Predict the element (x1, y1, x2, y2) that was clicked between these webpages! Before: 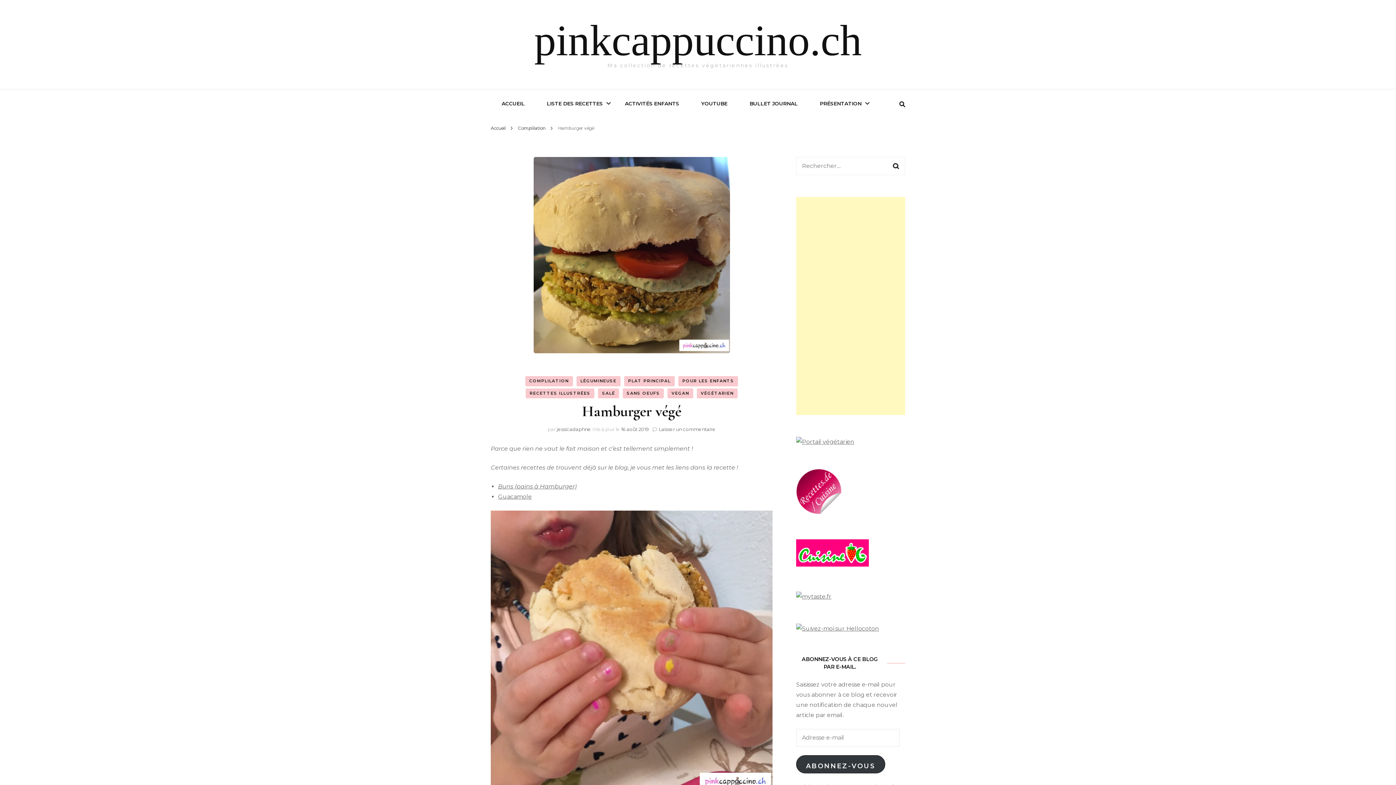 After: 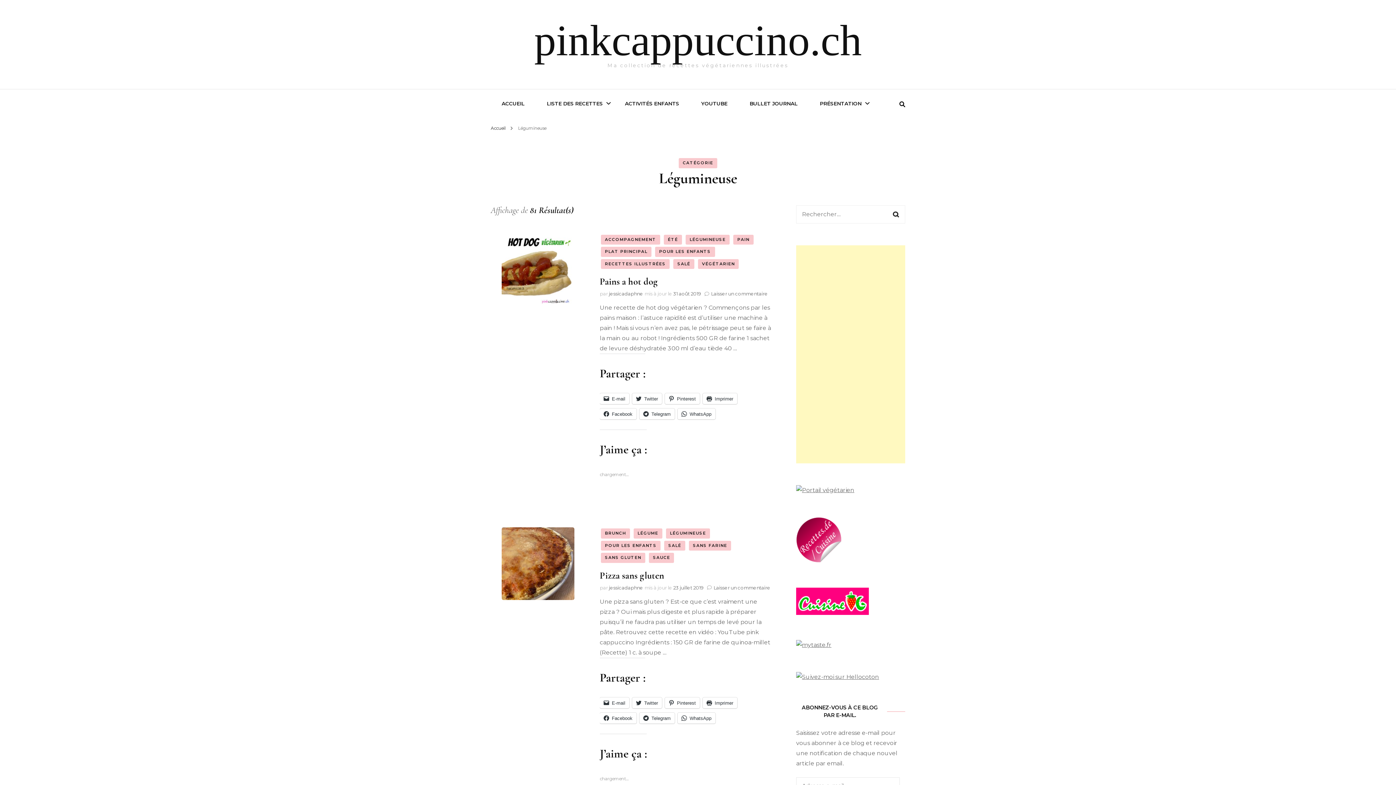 Action: label: LÉGUMINEUSE bbox: (576, 376, 620, 386)